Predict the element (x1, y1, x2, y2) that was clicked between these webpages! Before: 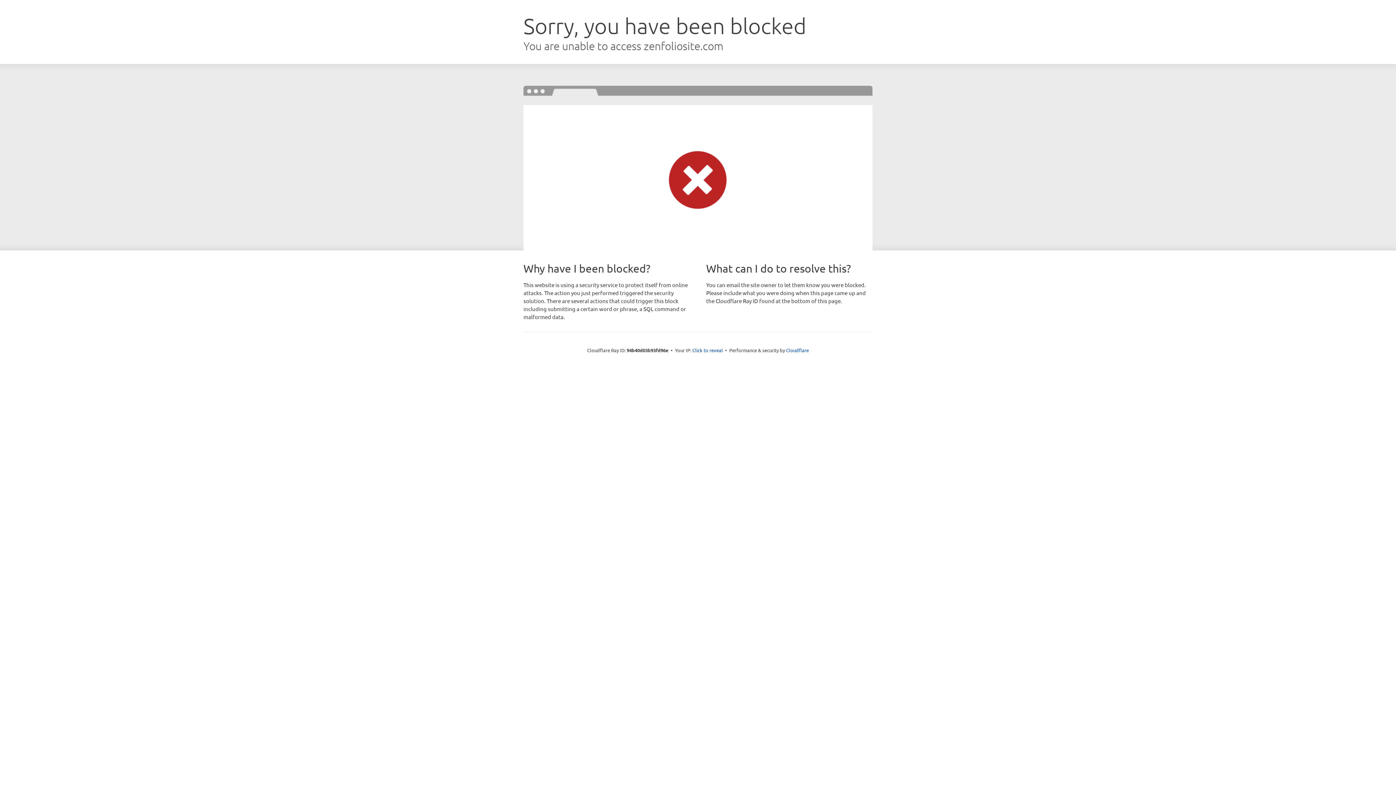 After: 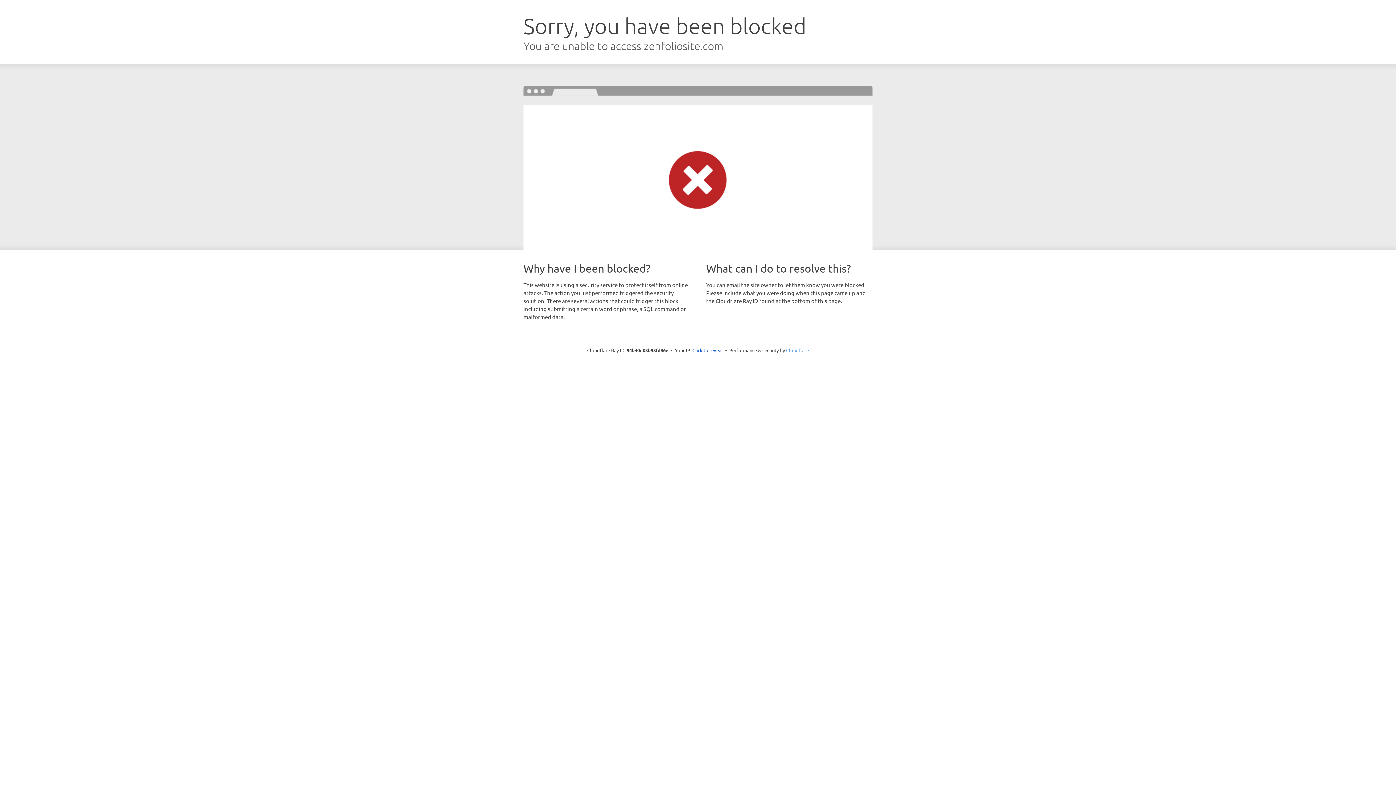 Action: label: Cloudflare bbox: (786, 347, 809, 353)